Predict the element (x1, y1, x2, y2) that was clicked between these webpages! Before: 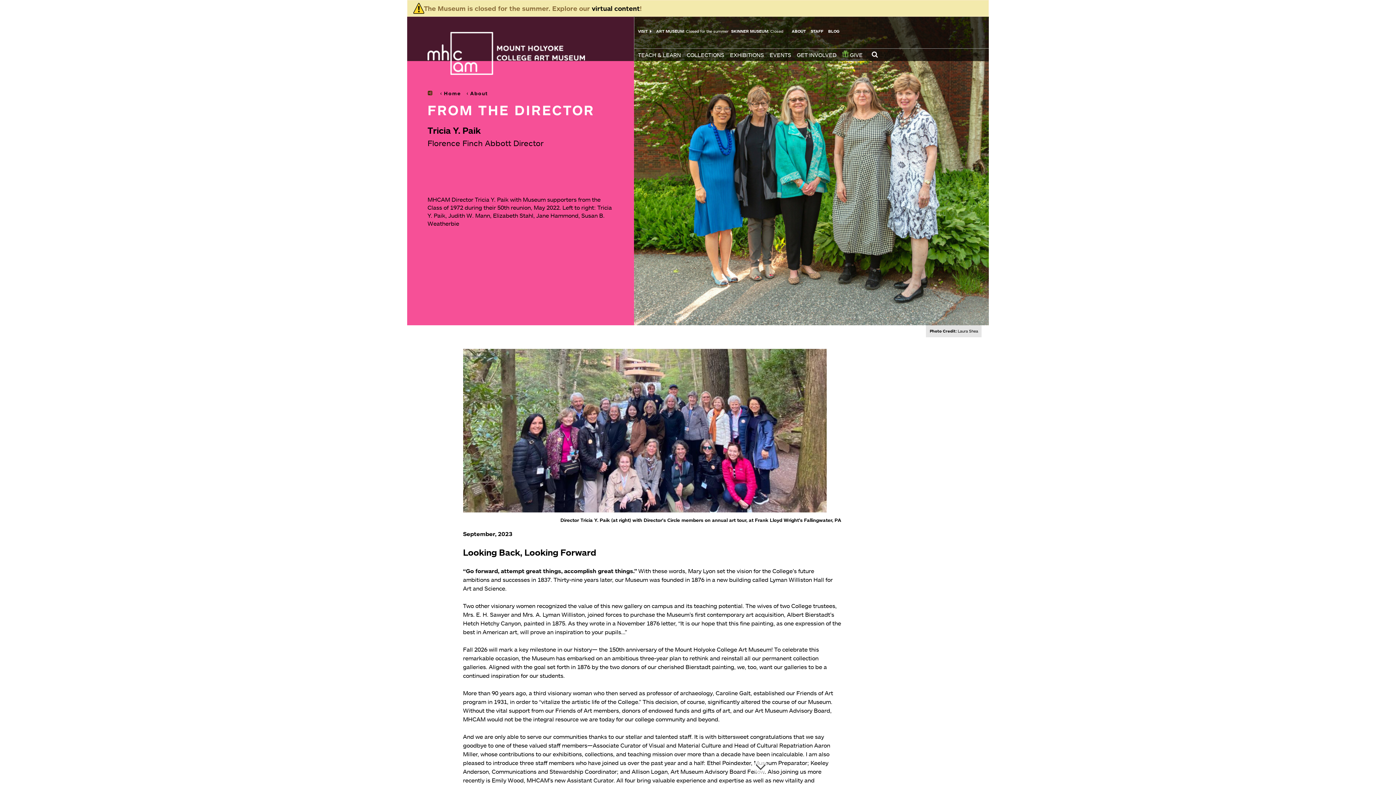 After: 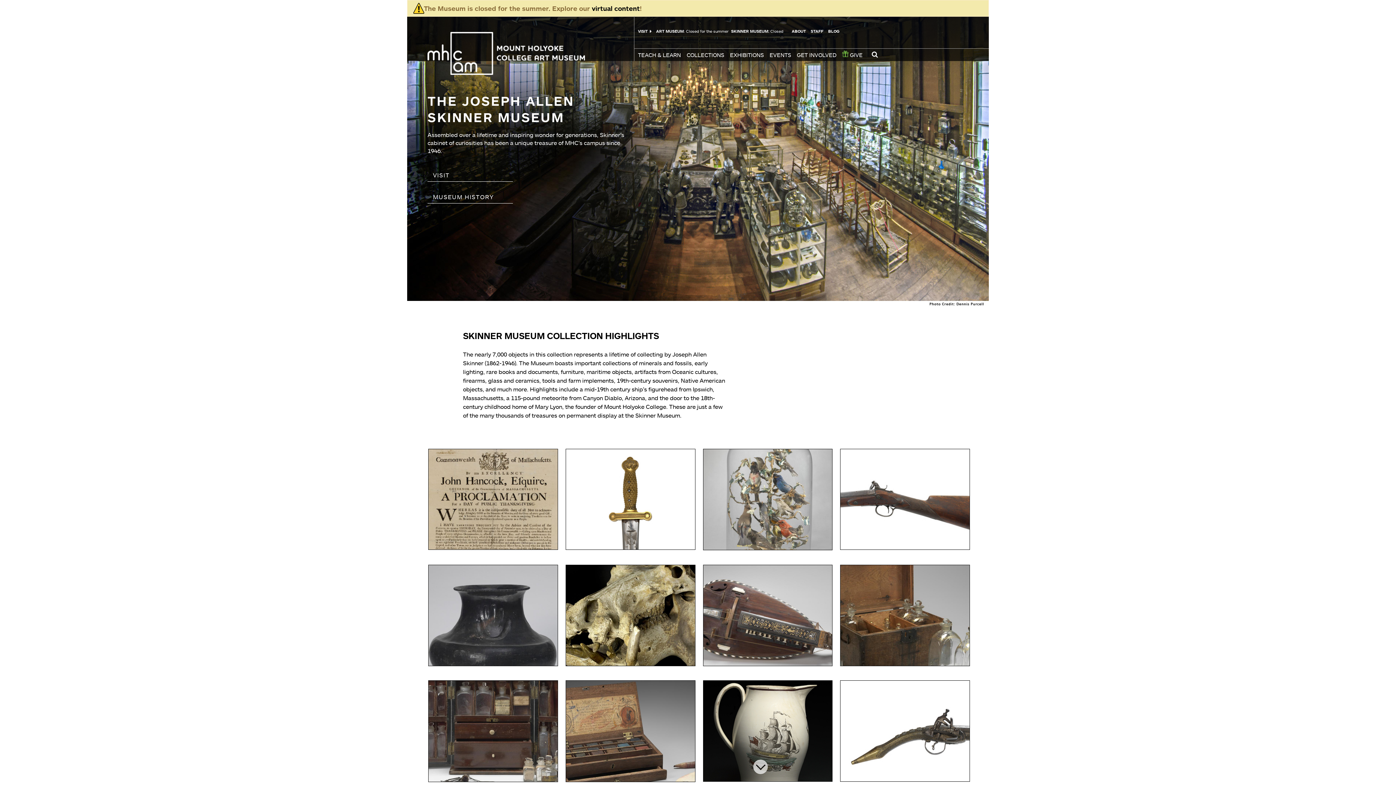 Action: bbox: (731, 28, 768, 33) label: SKINNER MUSEUM